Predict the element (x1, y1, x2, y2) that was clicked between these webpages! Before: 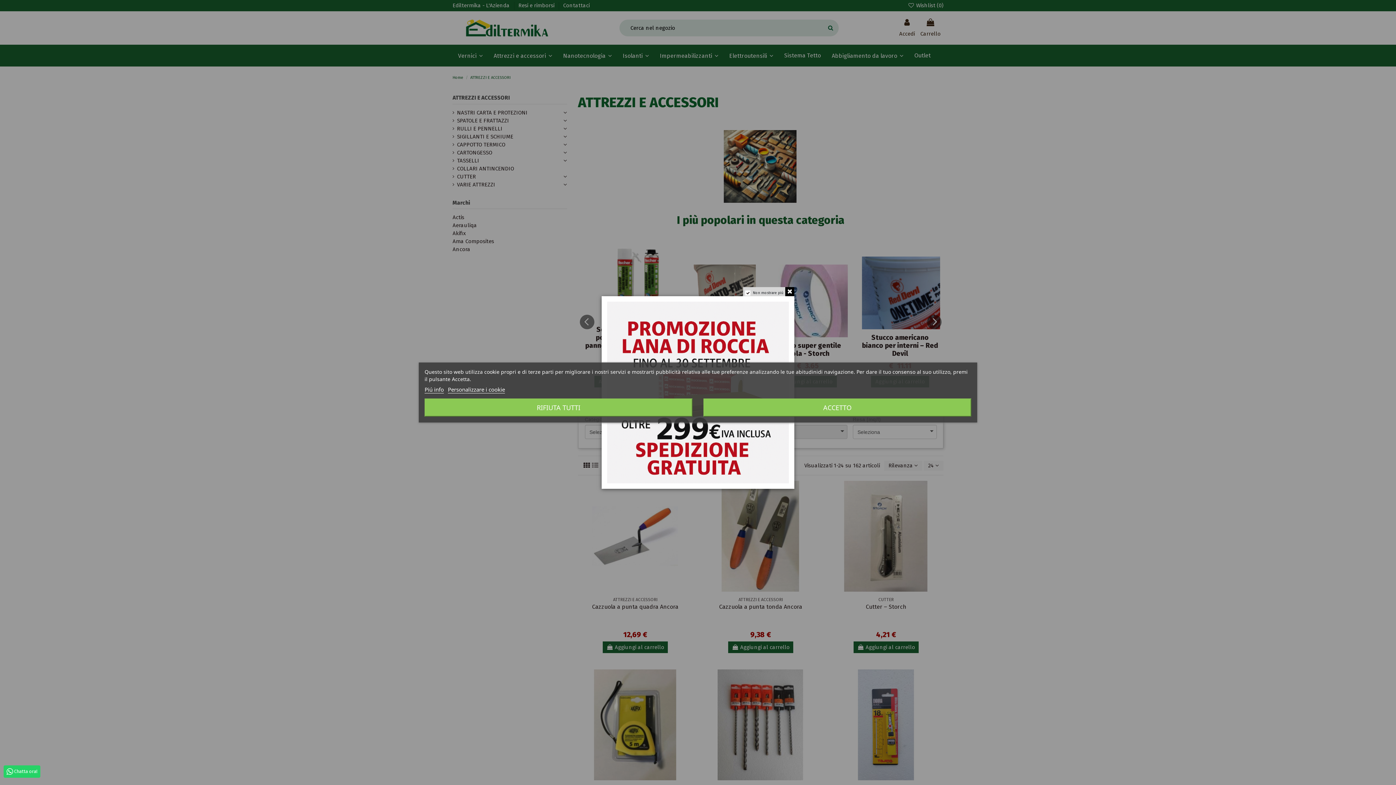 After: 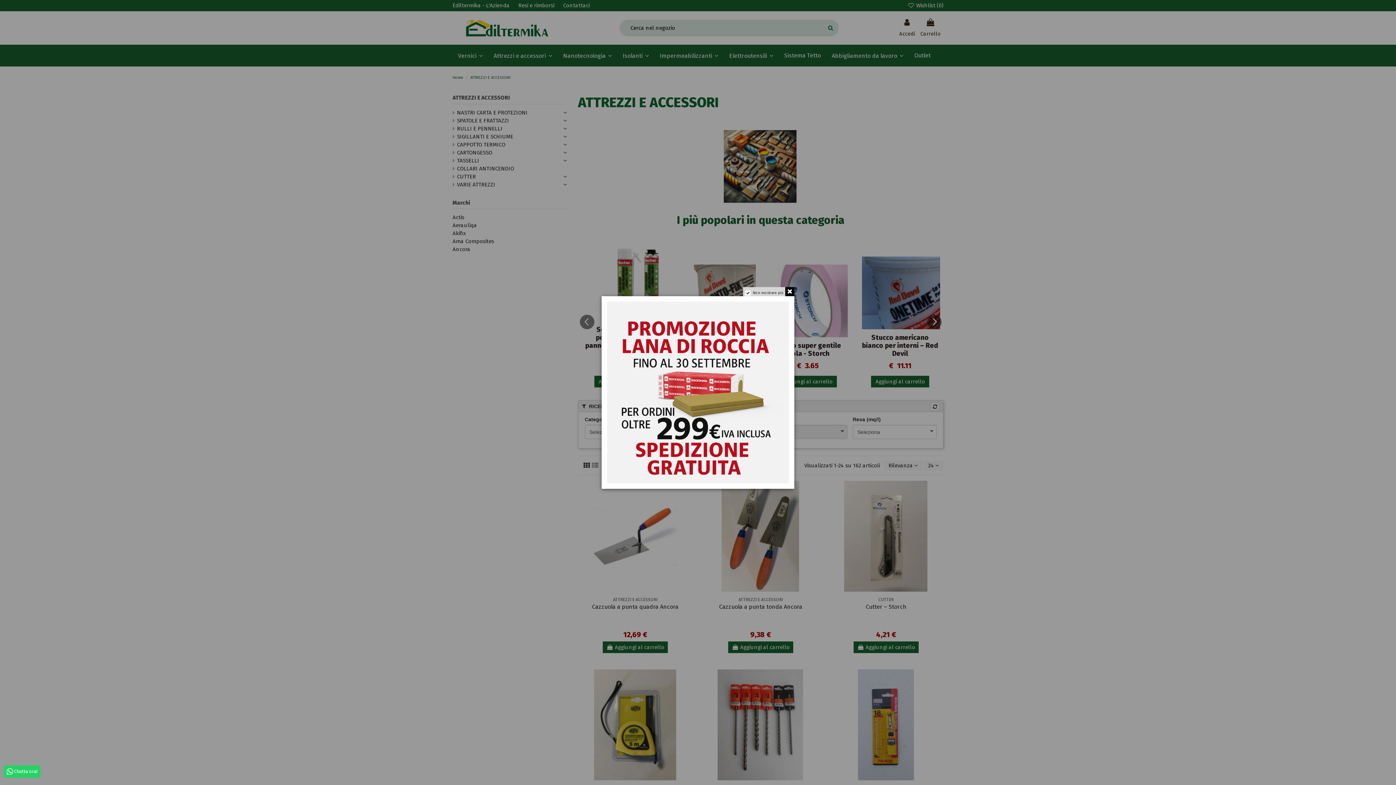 Action: label: RIFIUTA TUTTI bbox: (424, 398, 692, 416)